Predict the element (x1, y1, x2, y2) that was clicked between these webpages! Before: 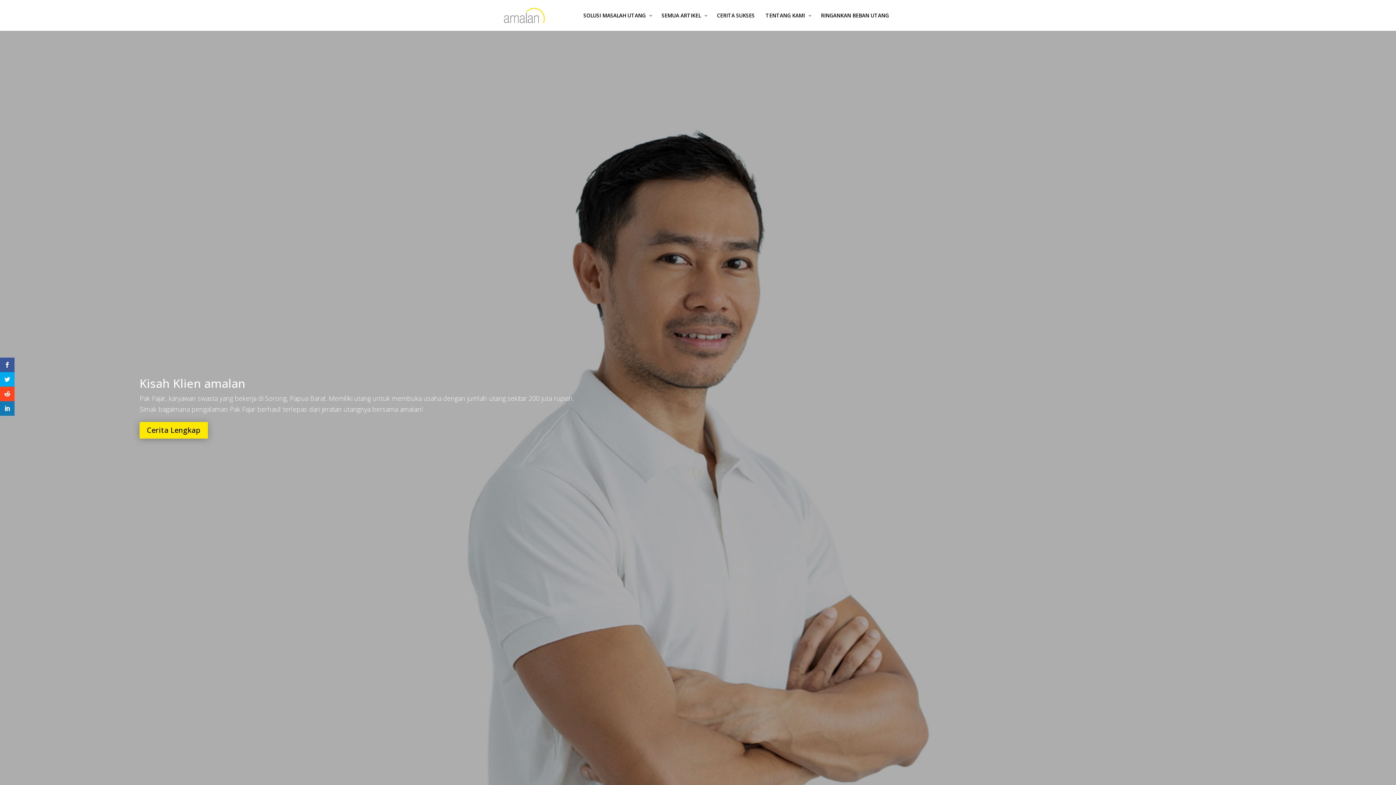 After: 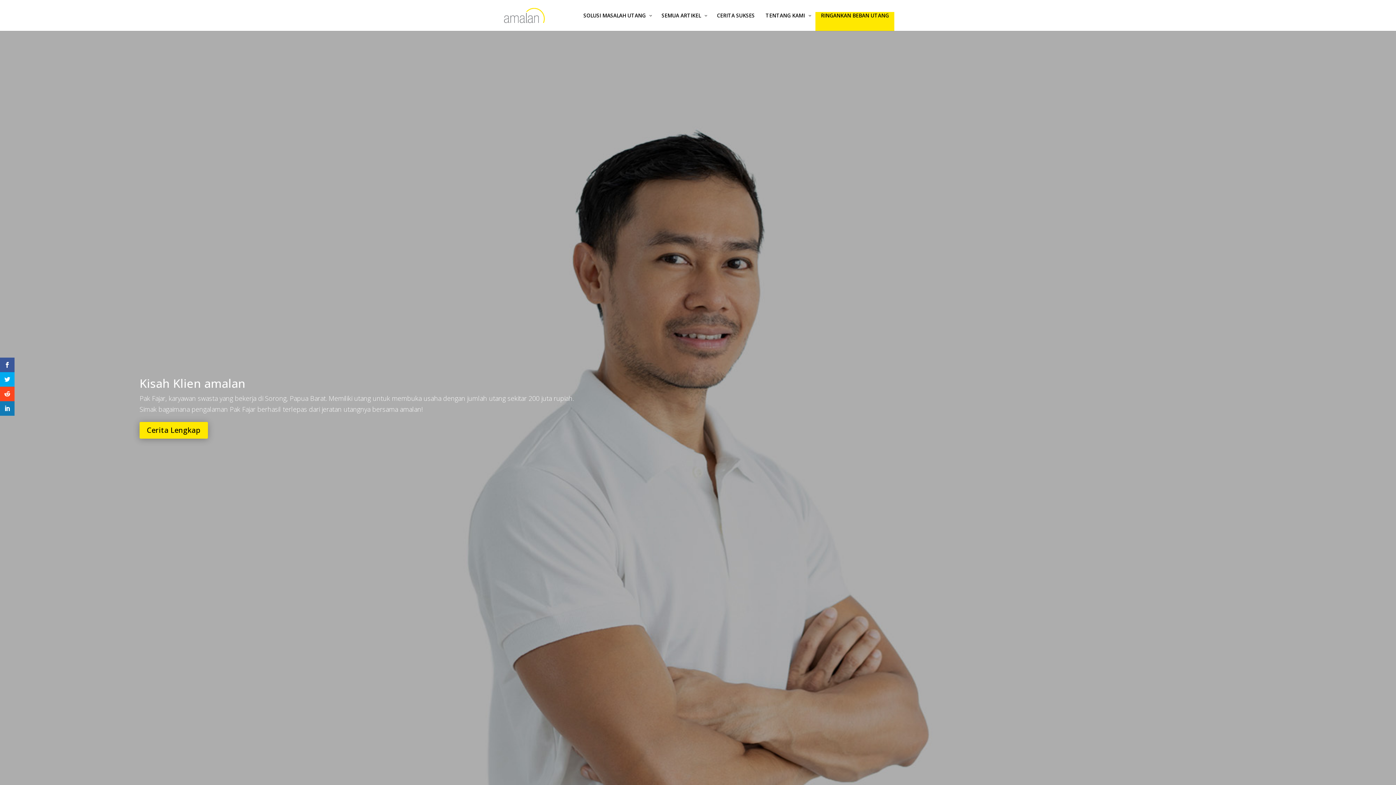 Action: label: RINGANKAN BEBAN UTANG bbox: (815, 12, 894, 30)